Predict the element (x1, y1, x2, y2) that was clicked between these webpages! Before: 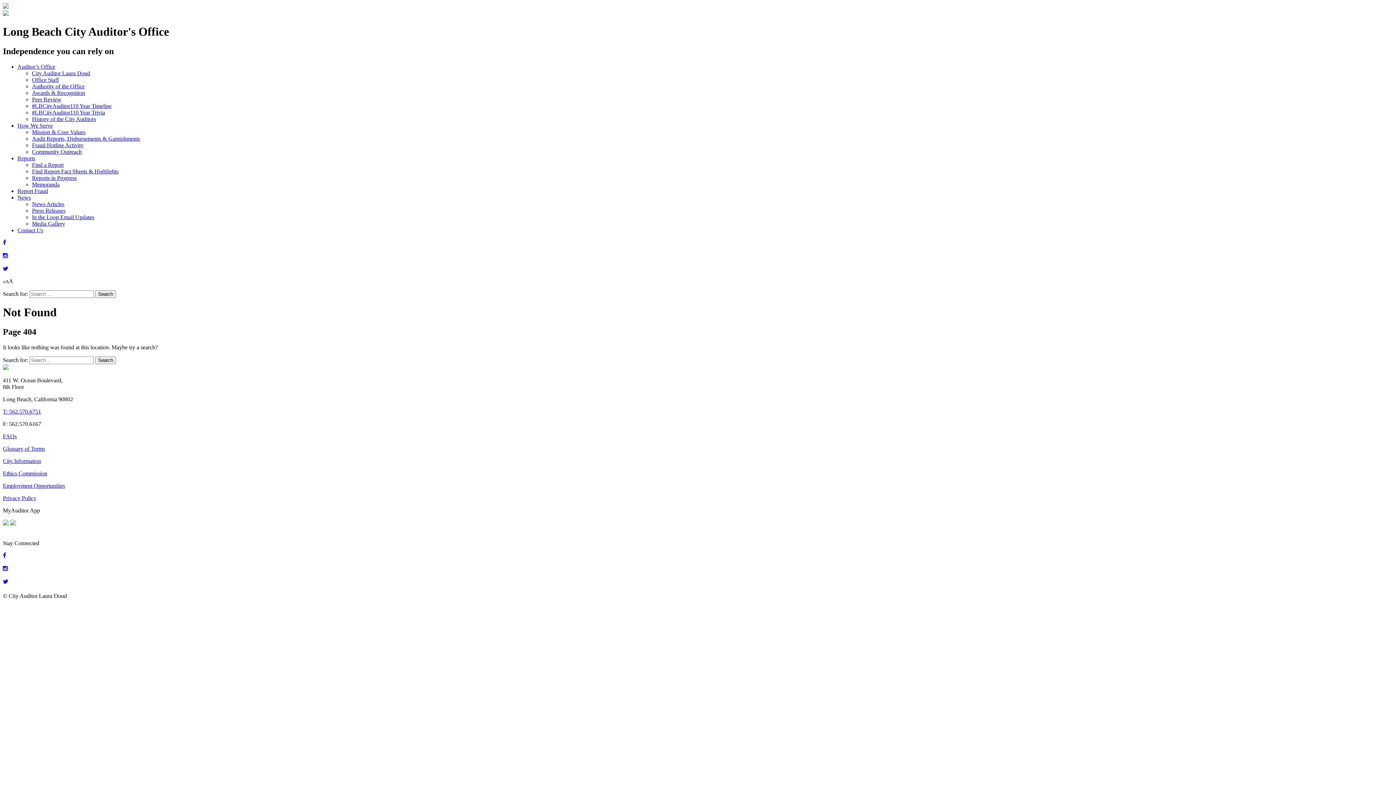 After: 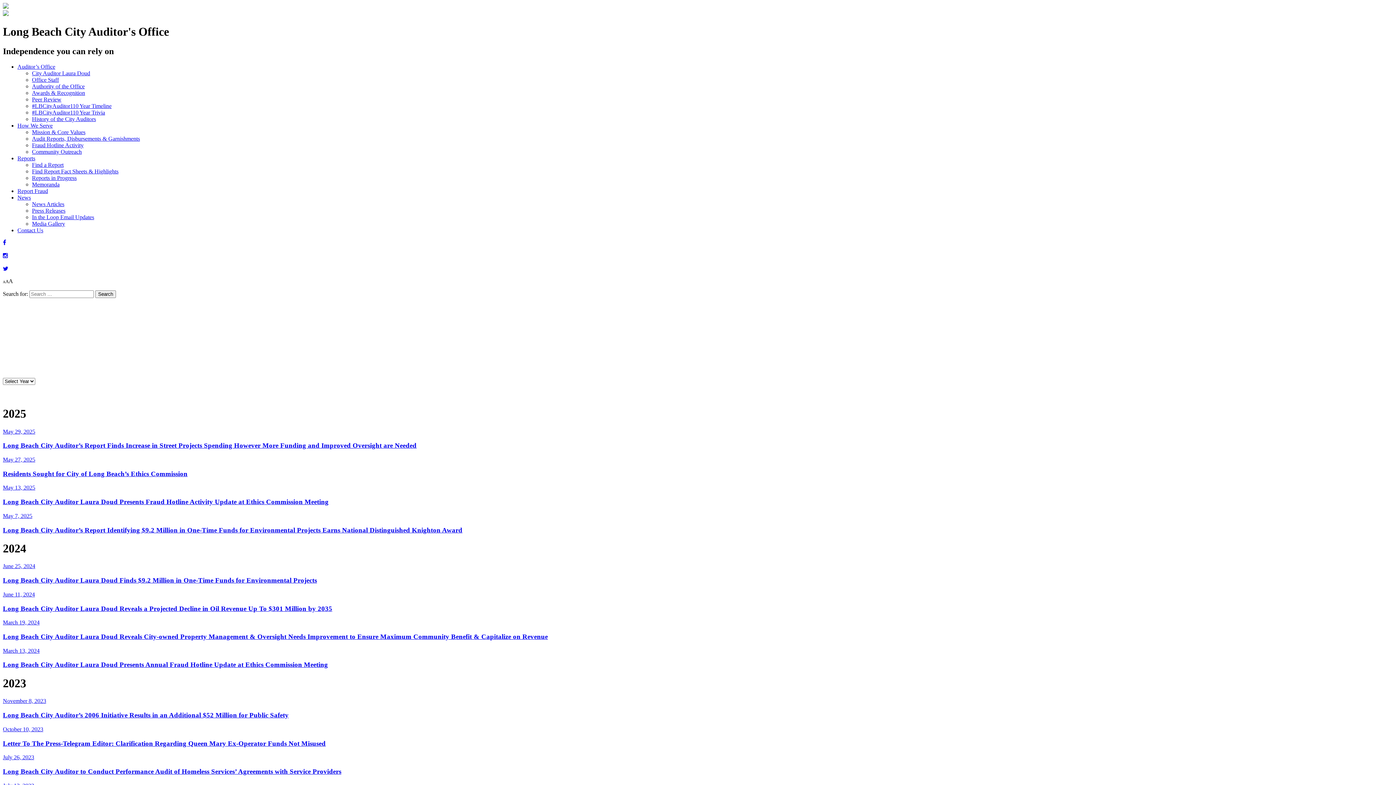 Action: bbox: (32, 207, 65, 213) label: Press Releases